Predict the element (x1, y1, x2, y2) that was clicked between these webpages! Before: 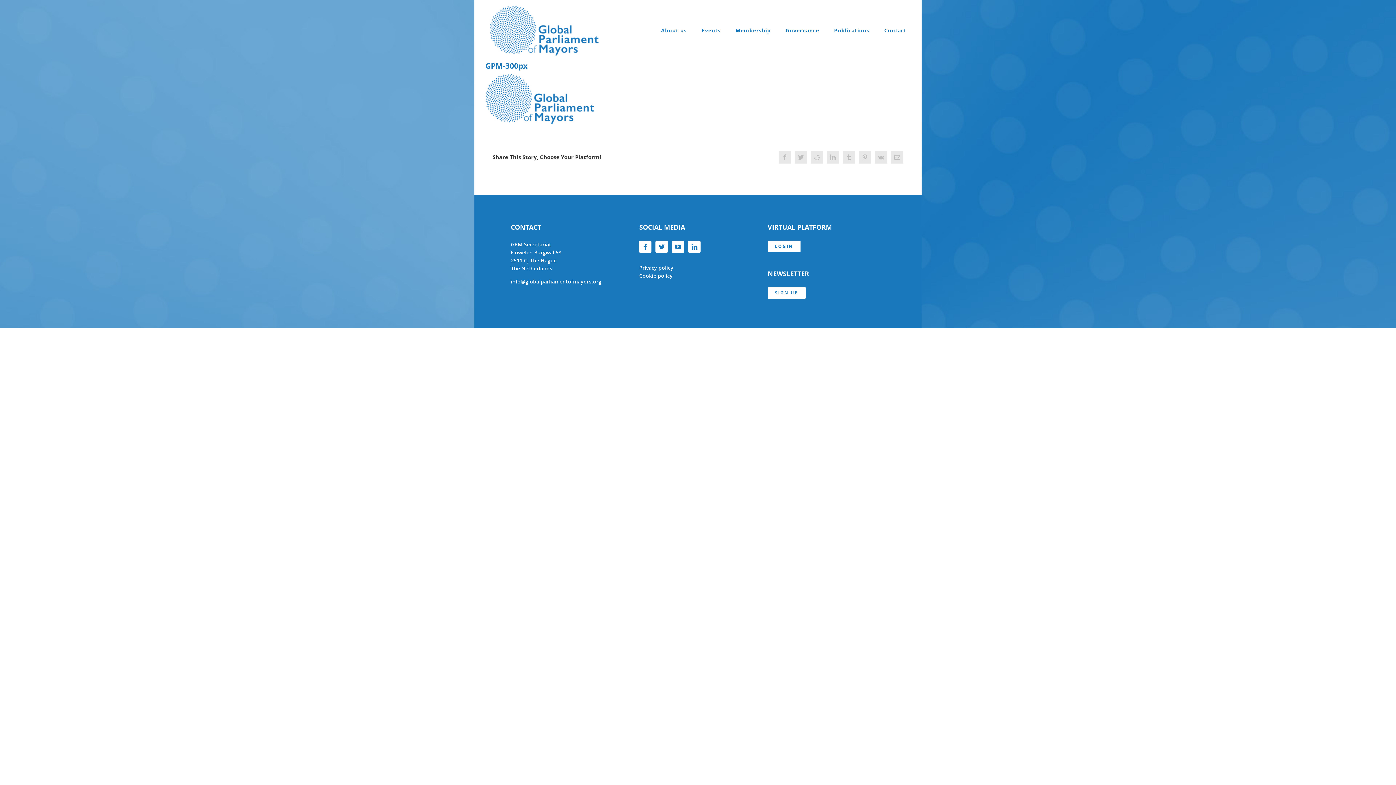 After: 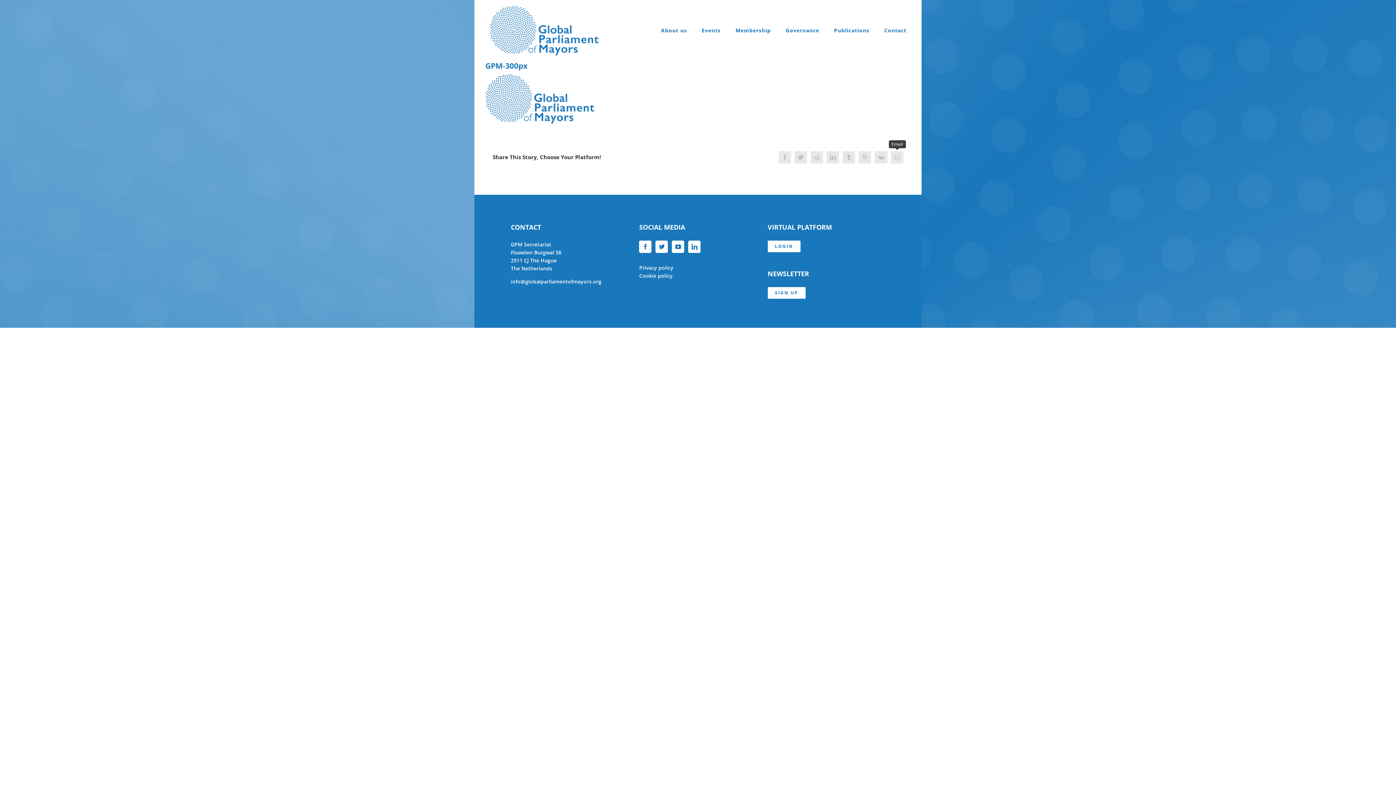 Action: bbox: (891, 151, 903, 163) label: Email